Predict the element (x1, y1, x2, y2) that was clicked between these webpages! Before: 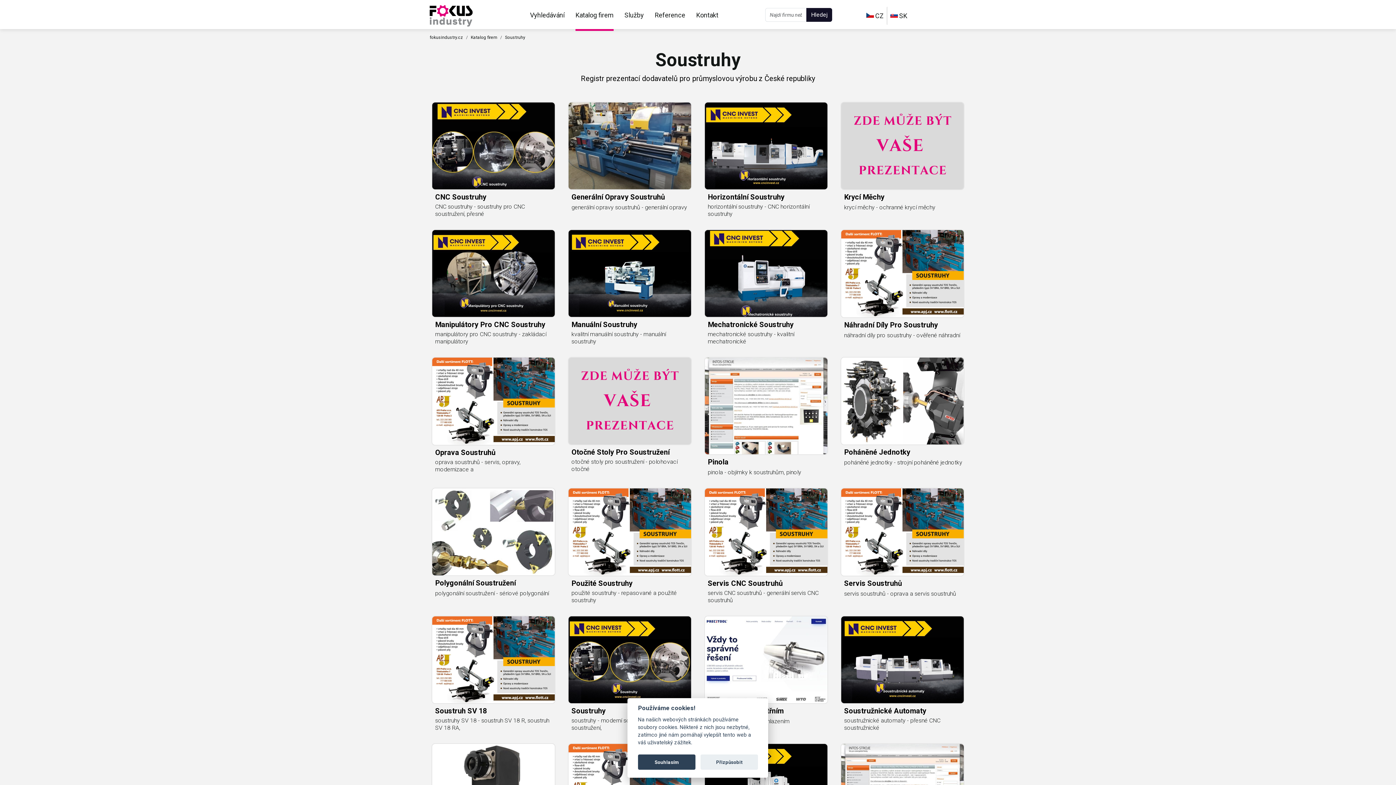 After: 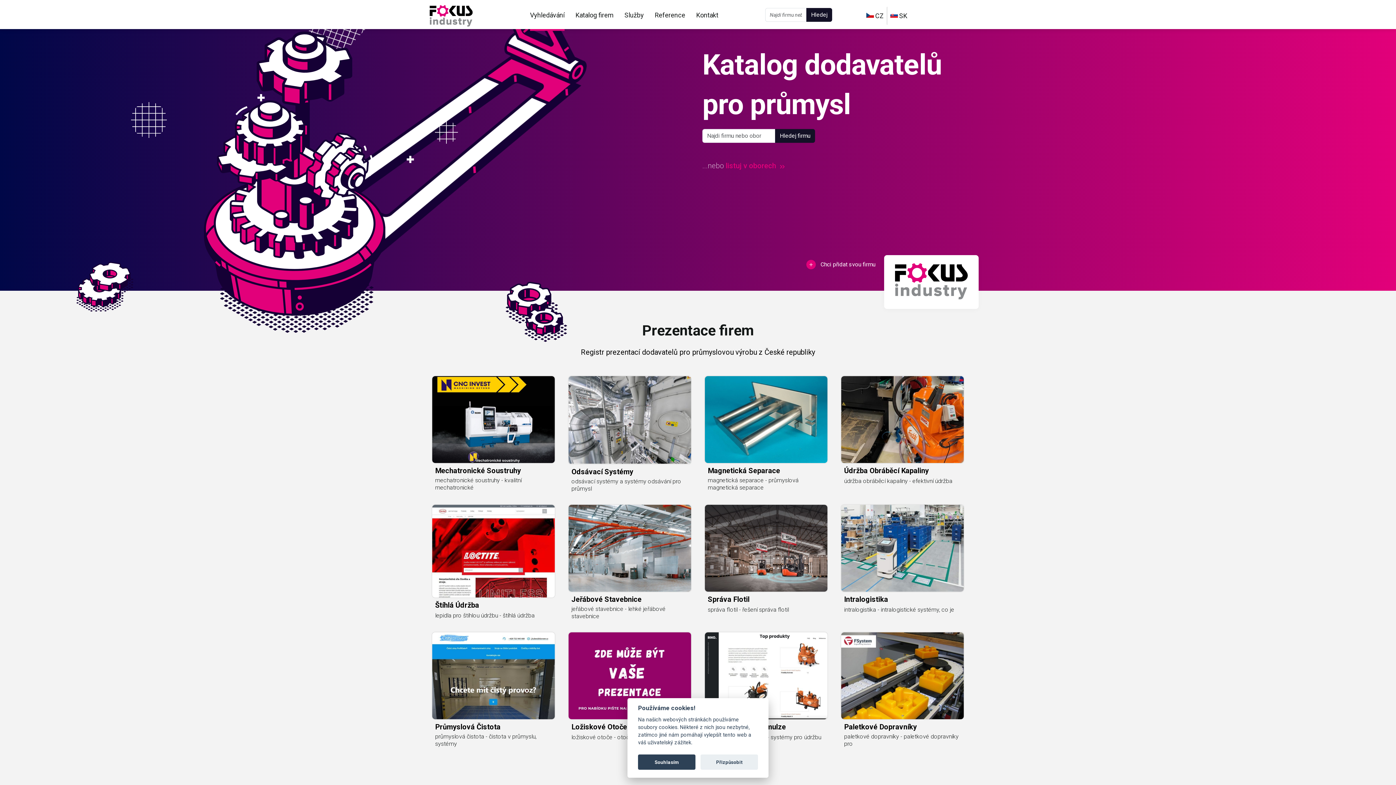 Action: bbox: (429, 34, 463, 40) label: fokusindustry.cz